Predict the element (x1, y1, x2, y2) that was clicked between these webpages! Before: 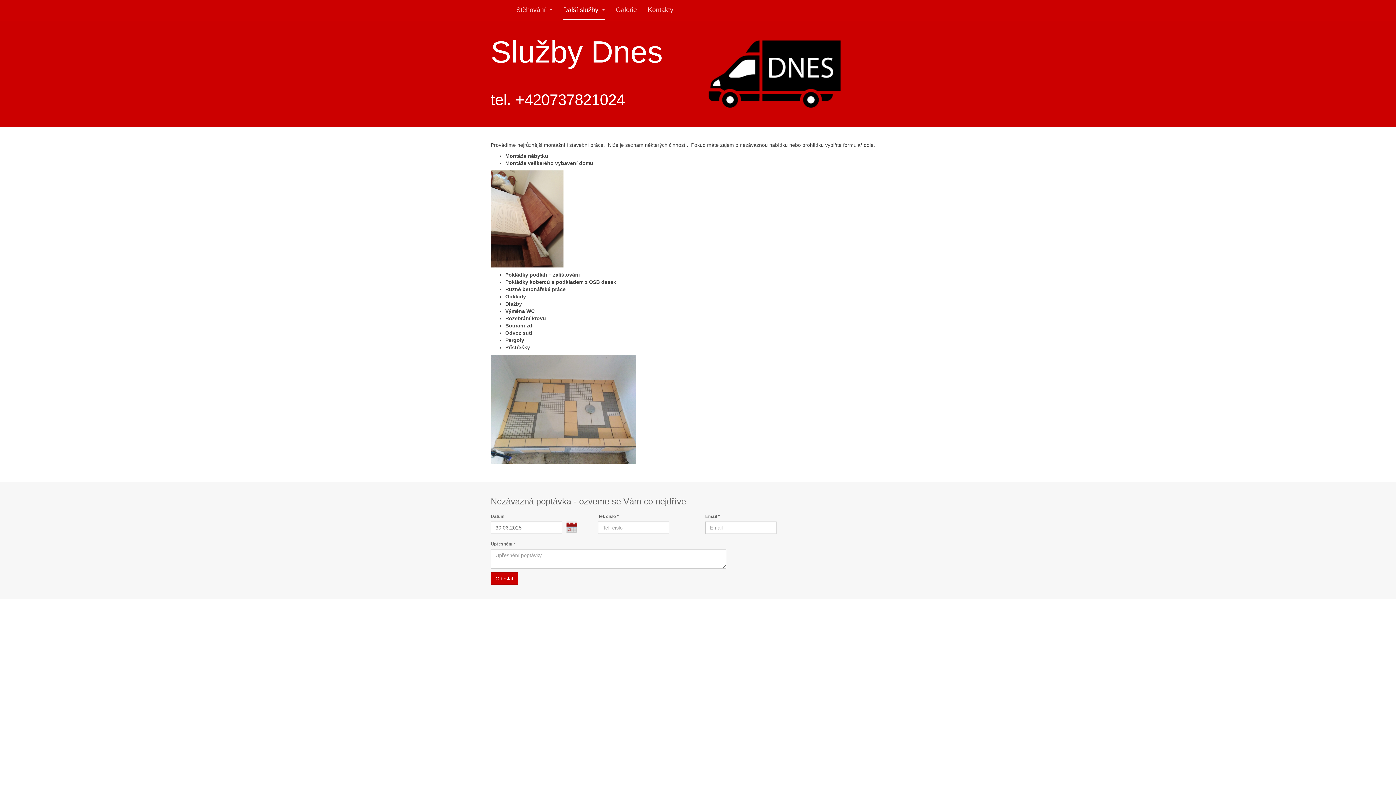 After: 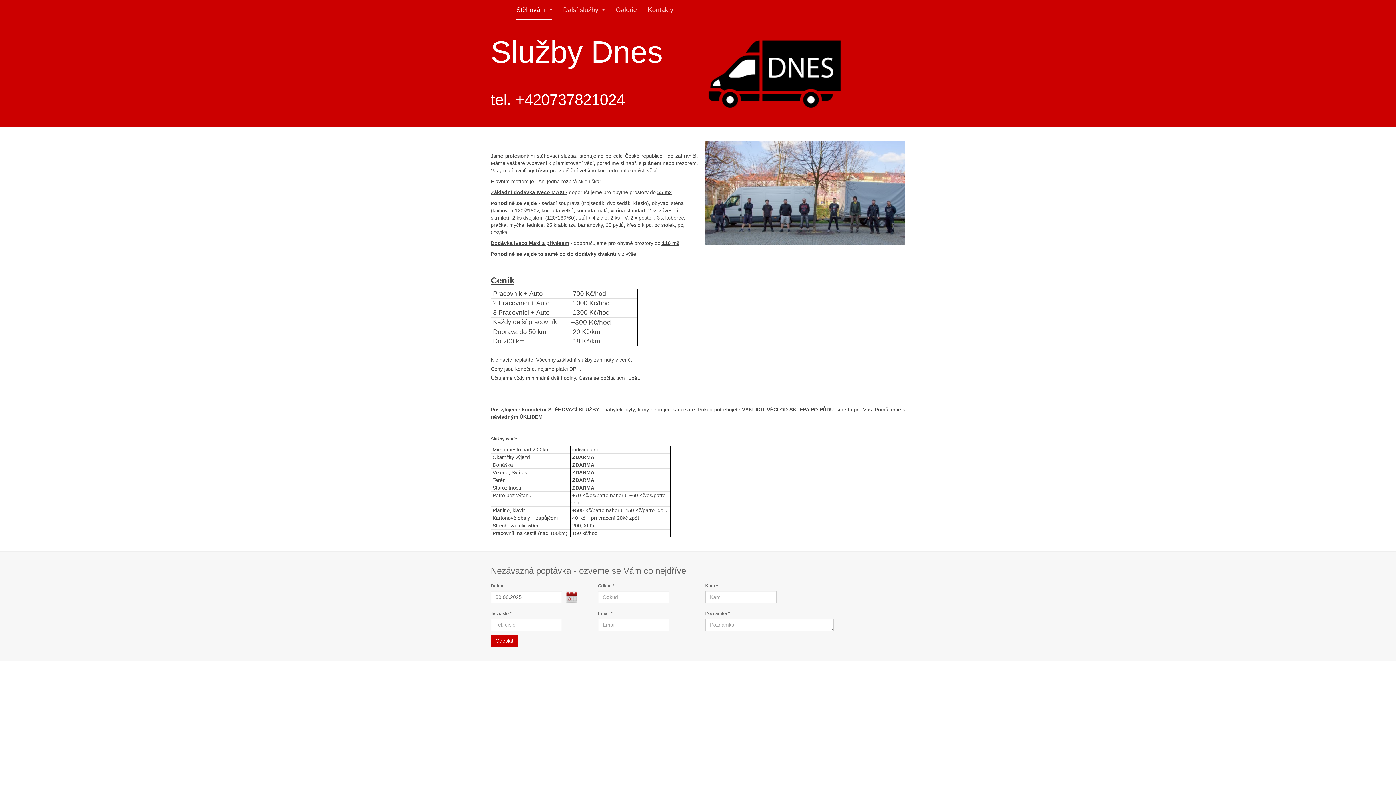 Action: label: Stěhování  bbox: (516, 0, 552, 20)